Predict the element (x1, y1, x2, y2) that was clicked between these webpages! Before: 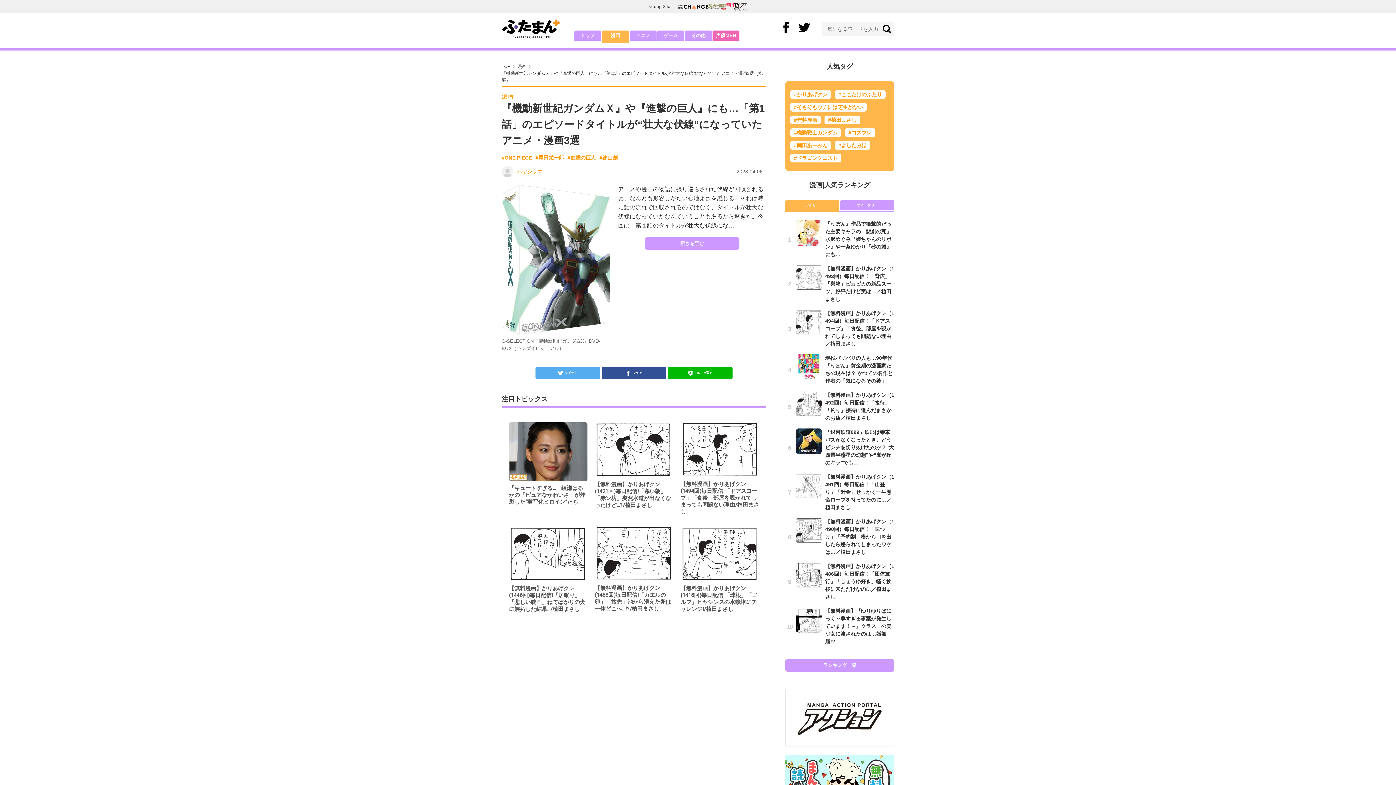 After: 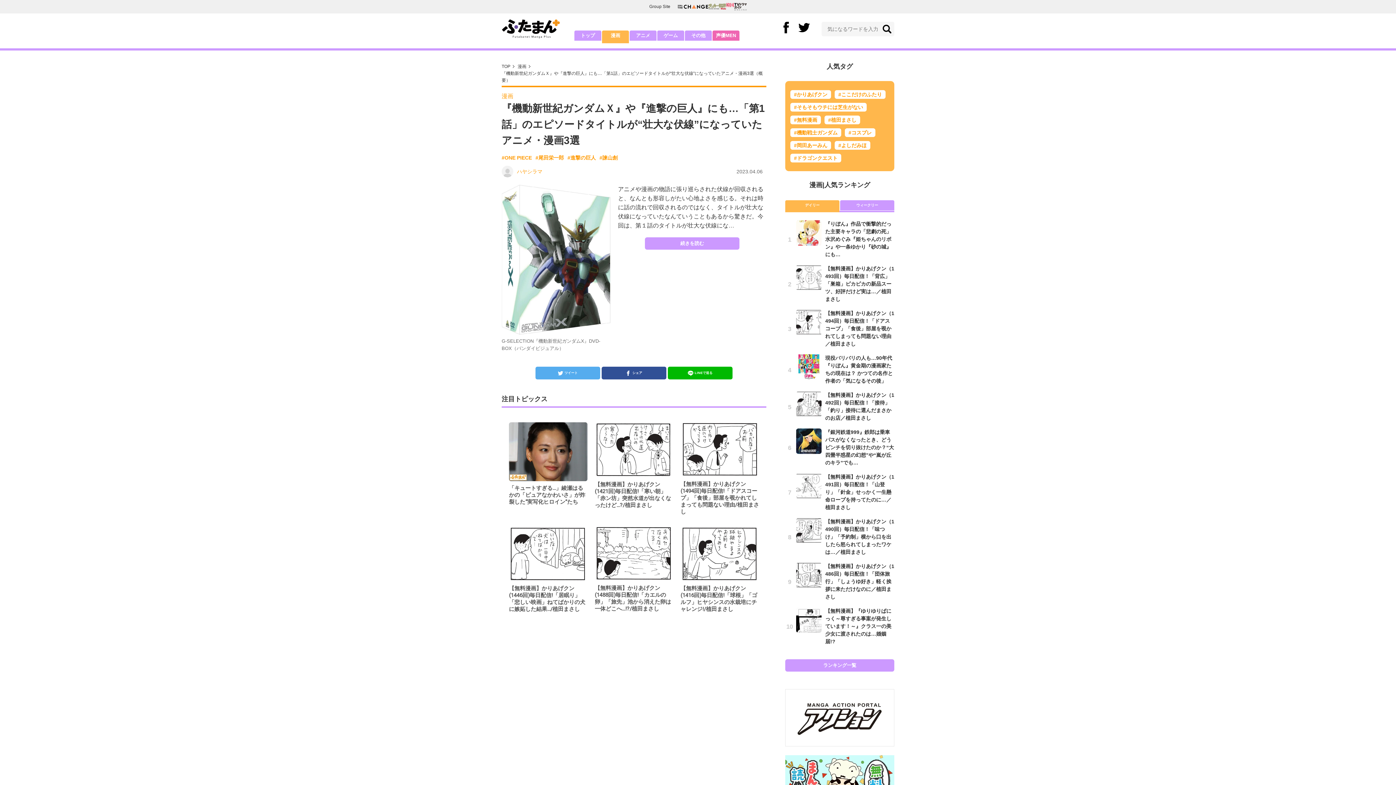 Action: bbox: (880, 21, 894, 36)